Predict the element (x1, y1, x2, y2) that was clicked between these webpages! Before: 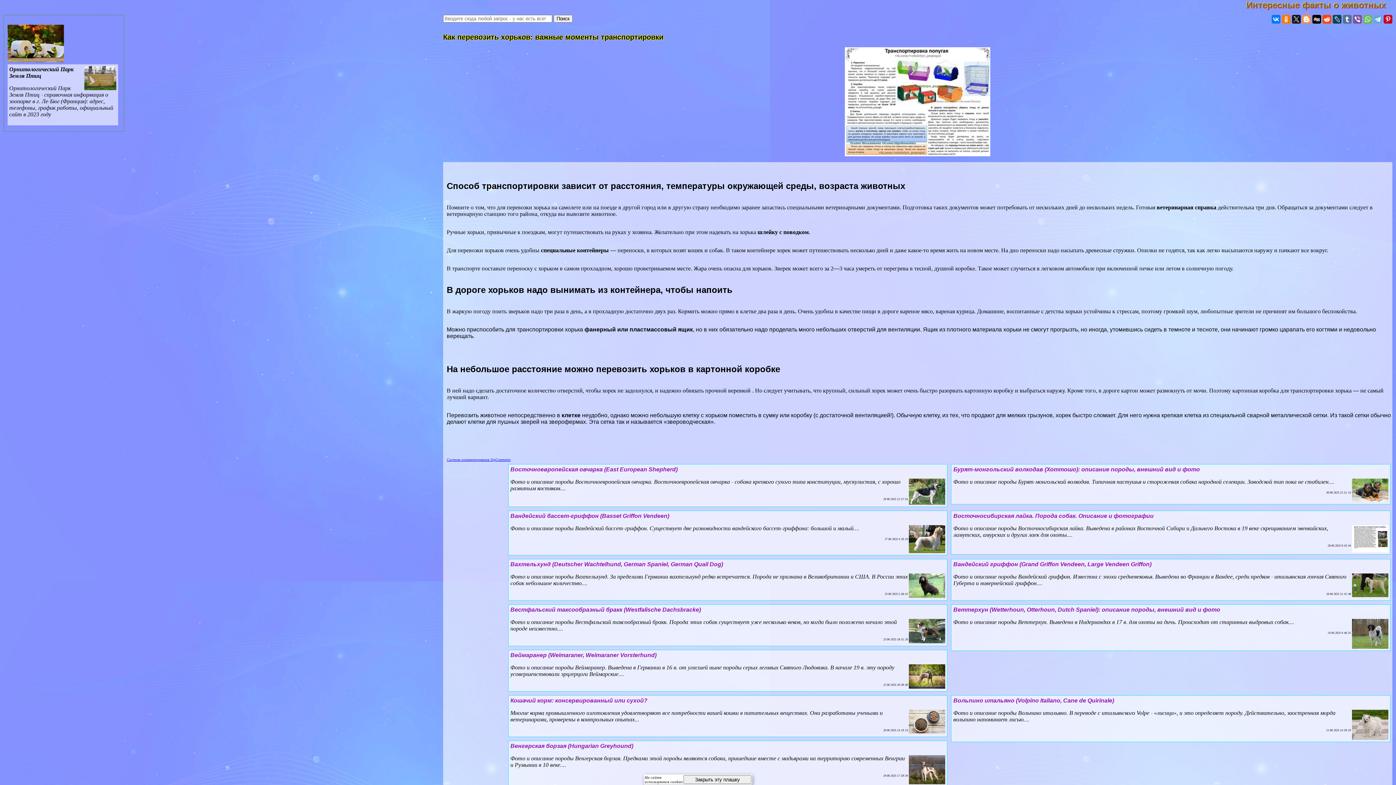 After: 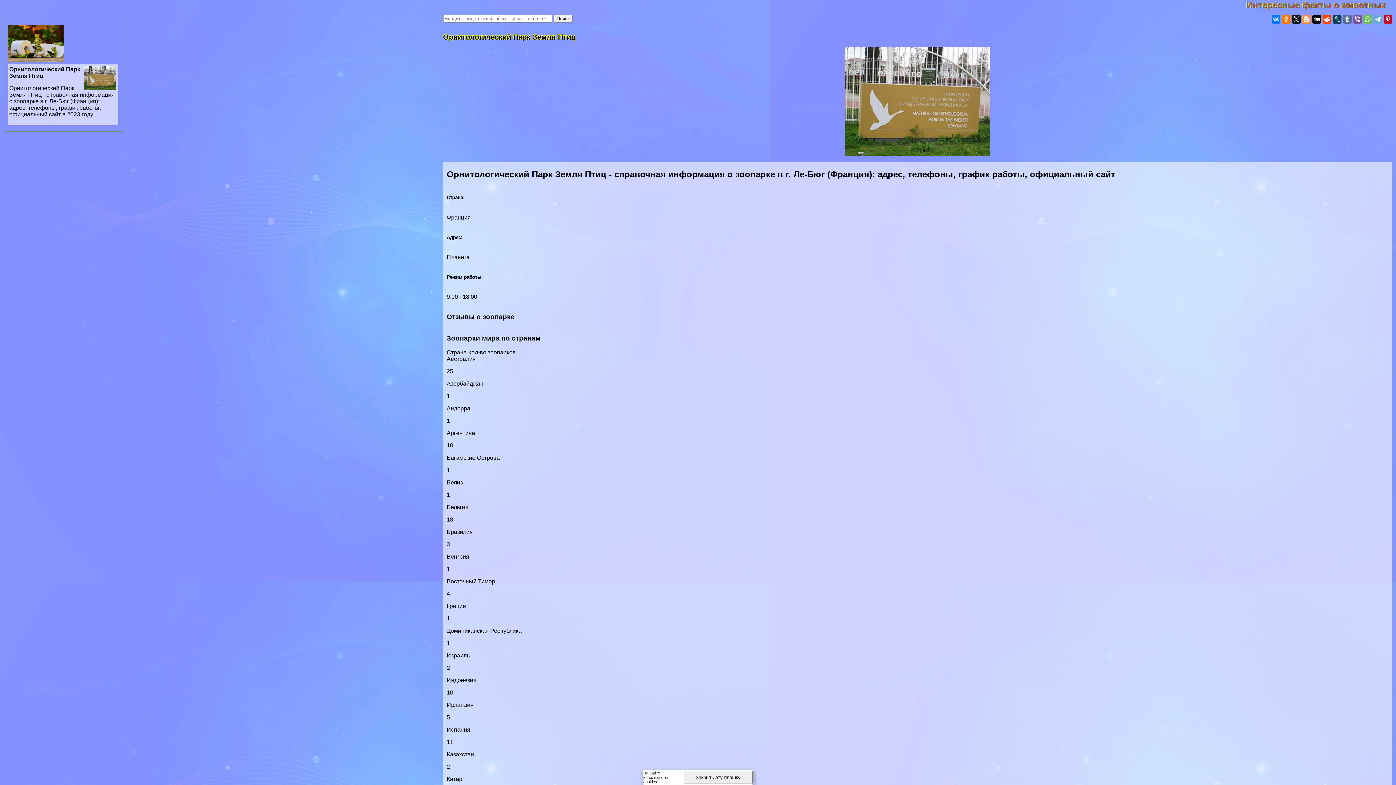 Action: label: Орнитологический Парк Земля Птиц

Орнитологический Парк Земля Птиц - справочная информация о зоопарке в г. Ле-Бюг (Франция): адрес, телефоны, график работы, официальный сайт в 2023 году bbox: (9, 66, 116, 117)